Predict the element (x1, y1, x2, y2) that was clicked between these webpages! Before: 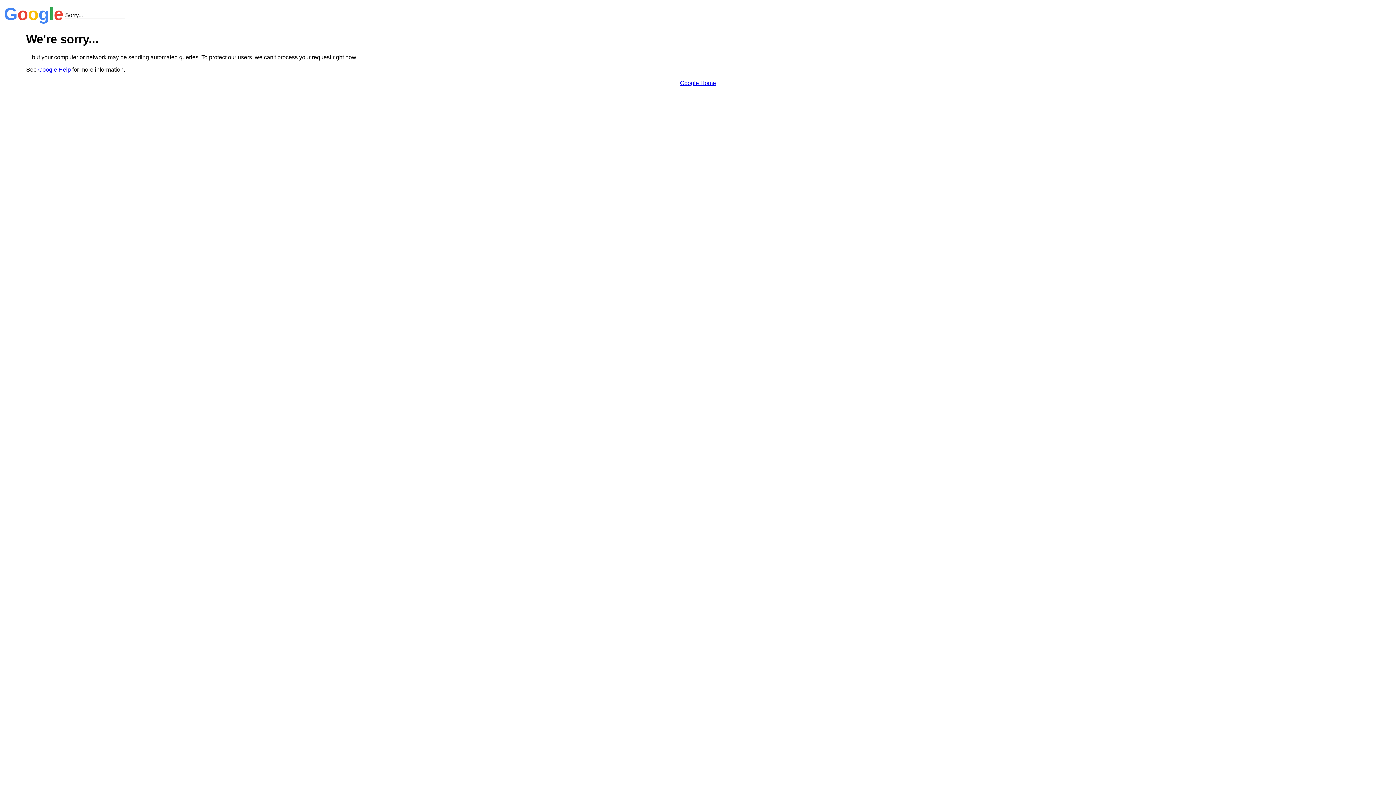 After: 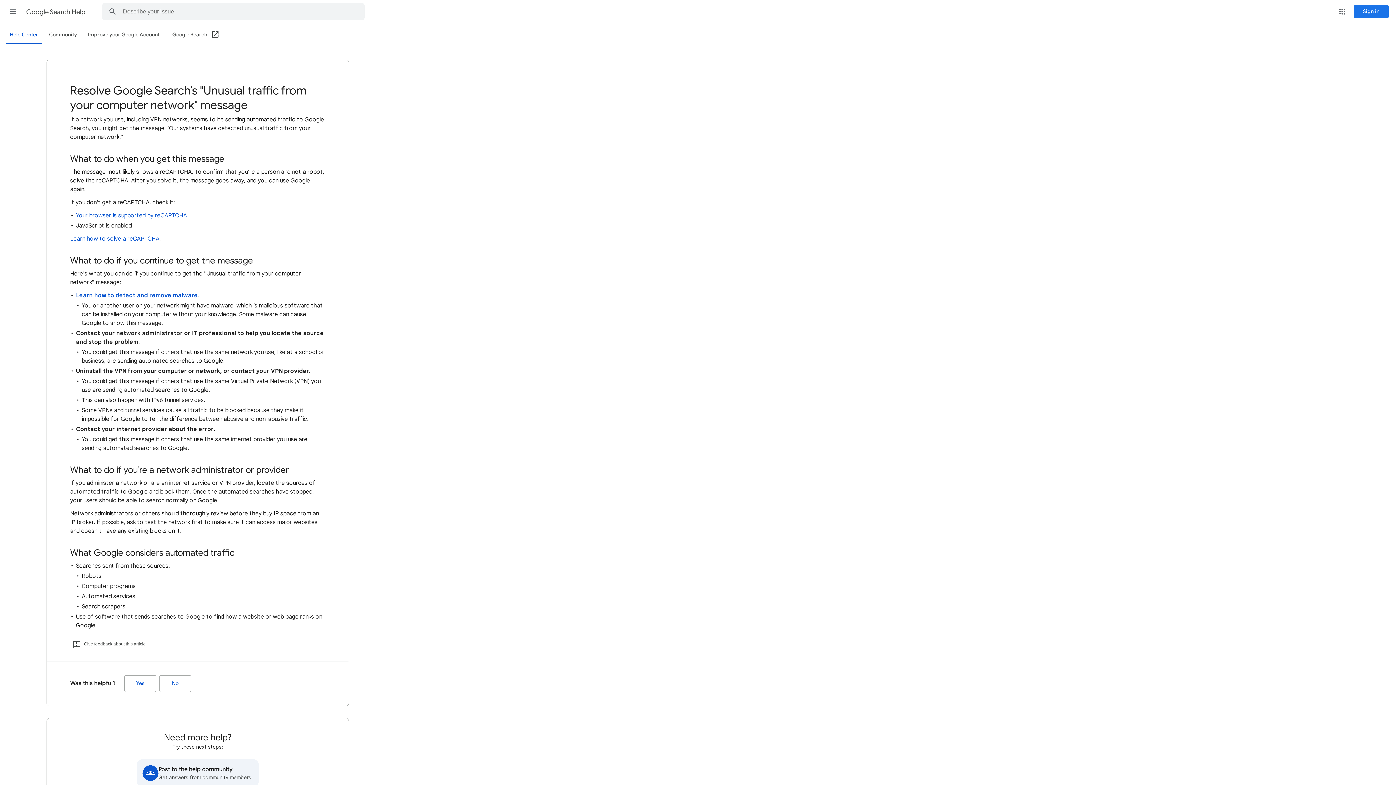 Action: label: Google Help bbox: (38, 66, 70, 72)